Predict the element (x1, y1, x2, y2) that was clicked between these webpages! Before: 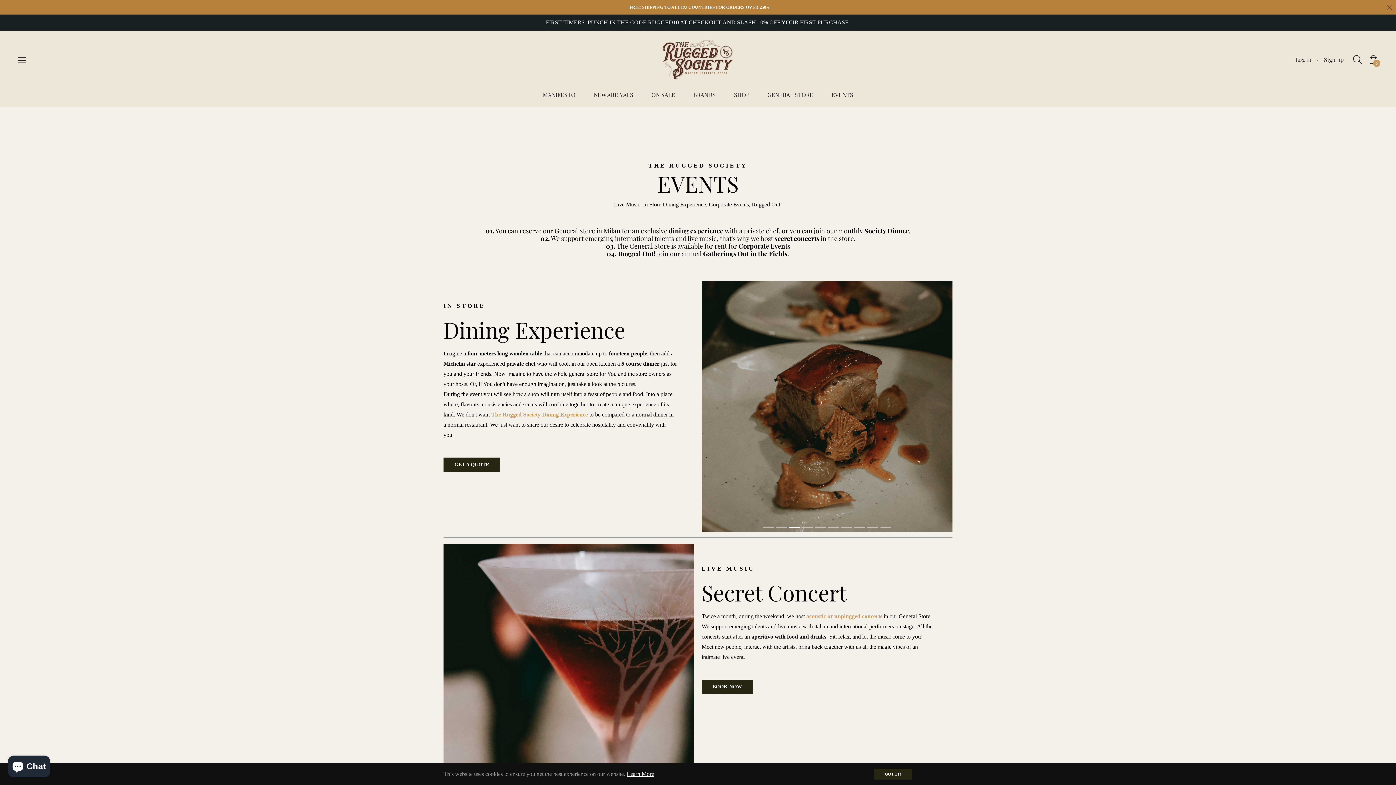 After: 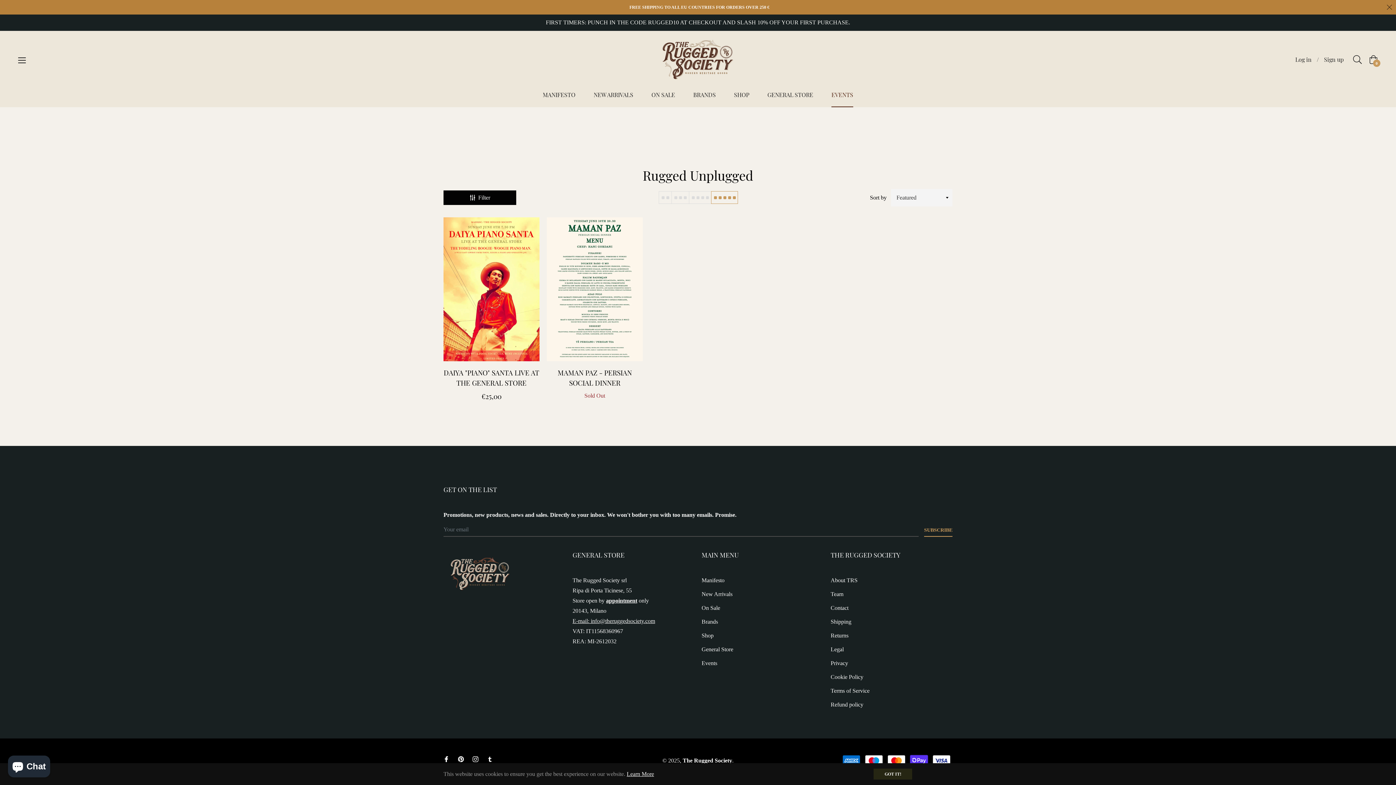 Action: bbox: (806, 613, 882, 619) label: acoustic or unplugged concerts